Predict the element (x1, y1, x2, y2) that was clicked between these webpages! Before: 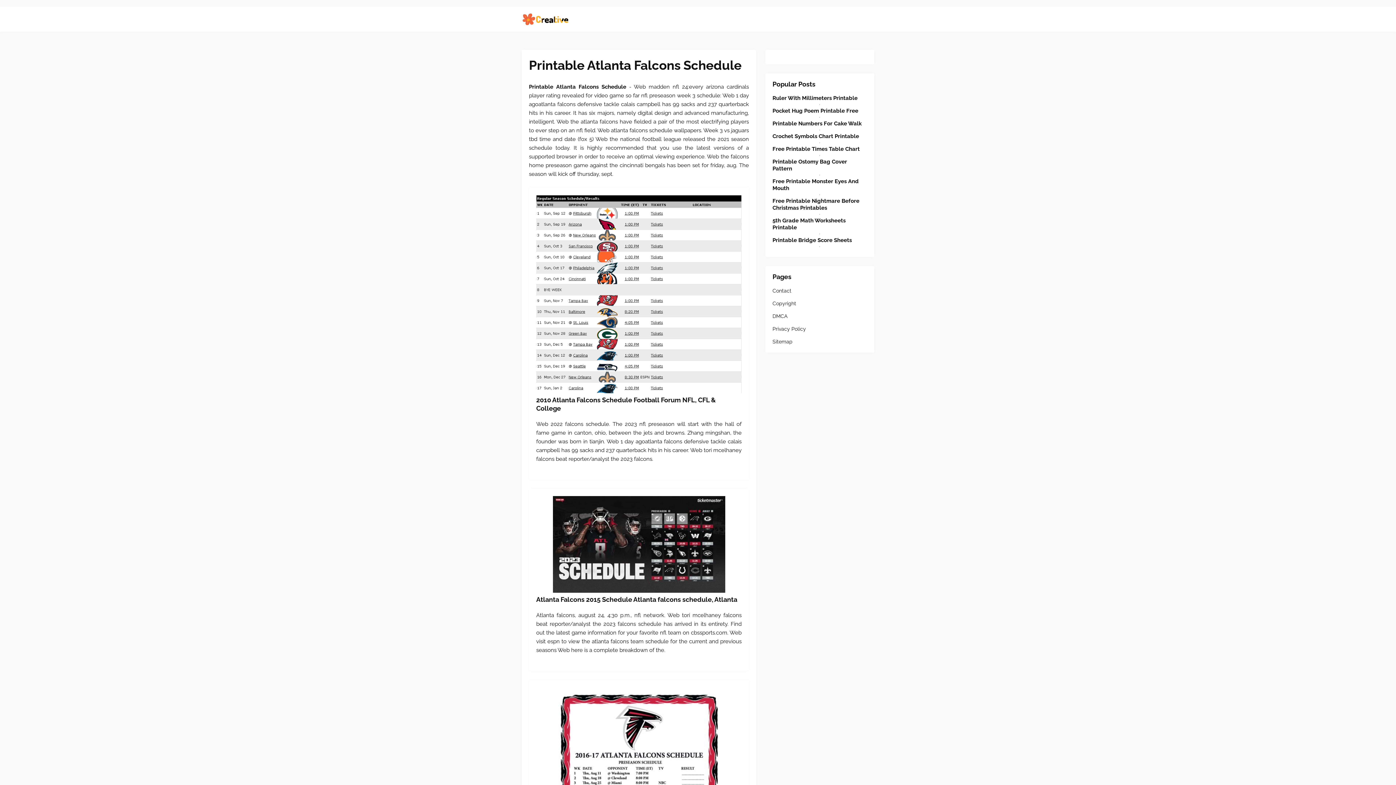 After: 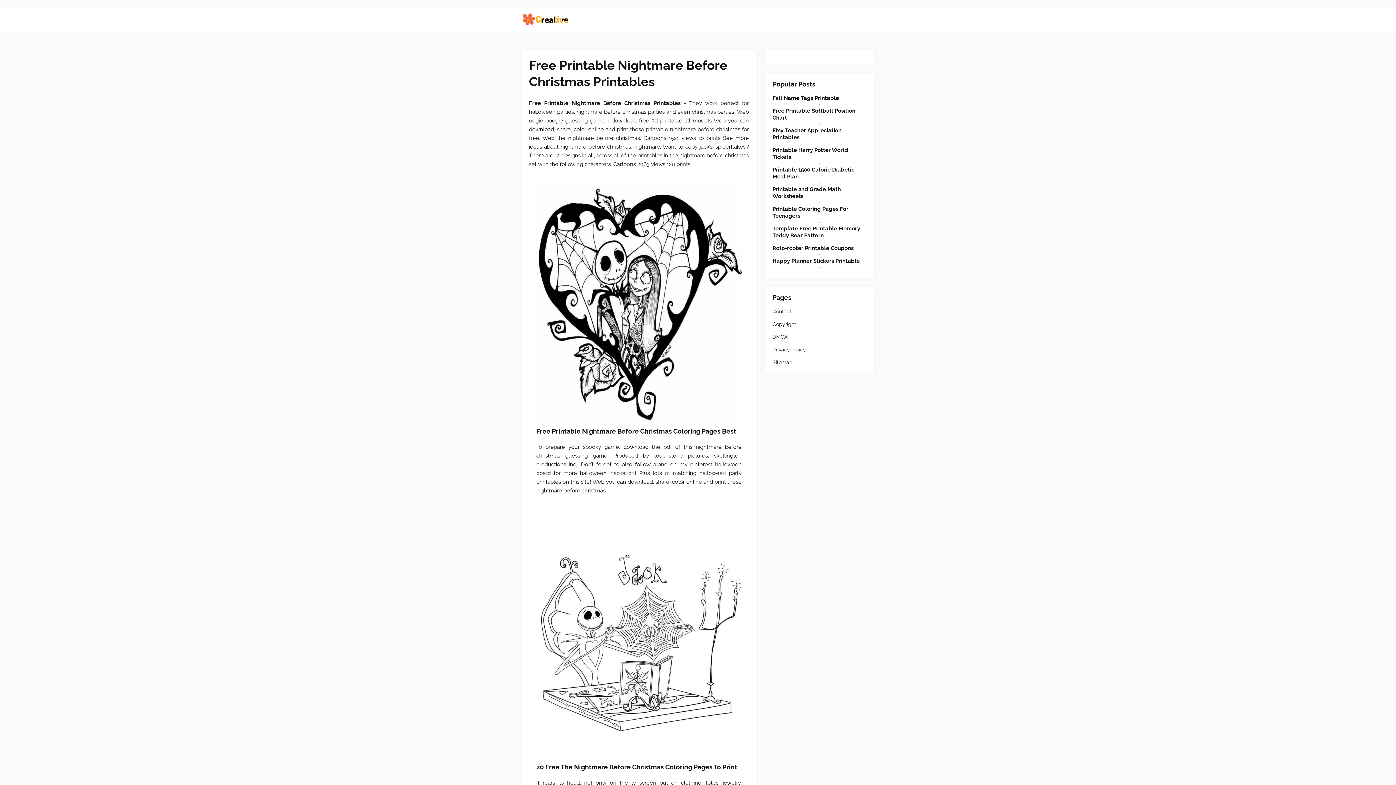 Action: label: Free Printable Nightmare Before Christmas Printables bbox: (772, 197, 867, 211)